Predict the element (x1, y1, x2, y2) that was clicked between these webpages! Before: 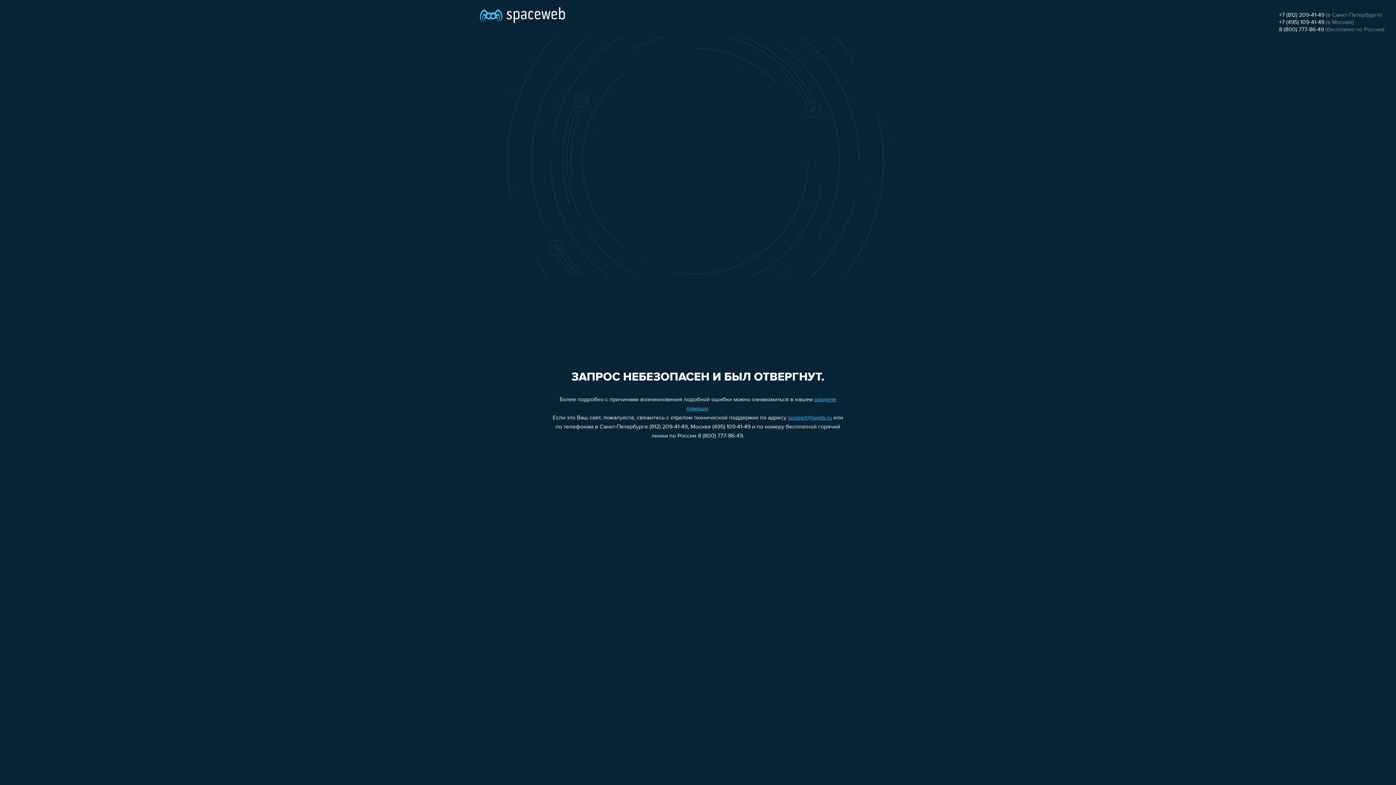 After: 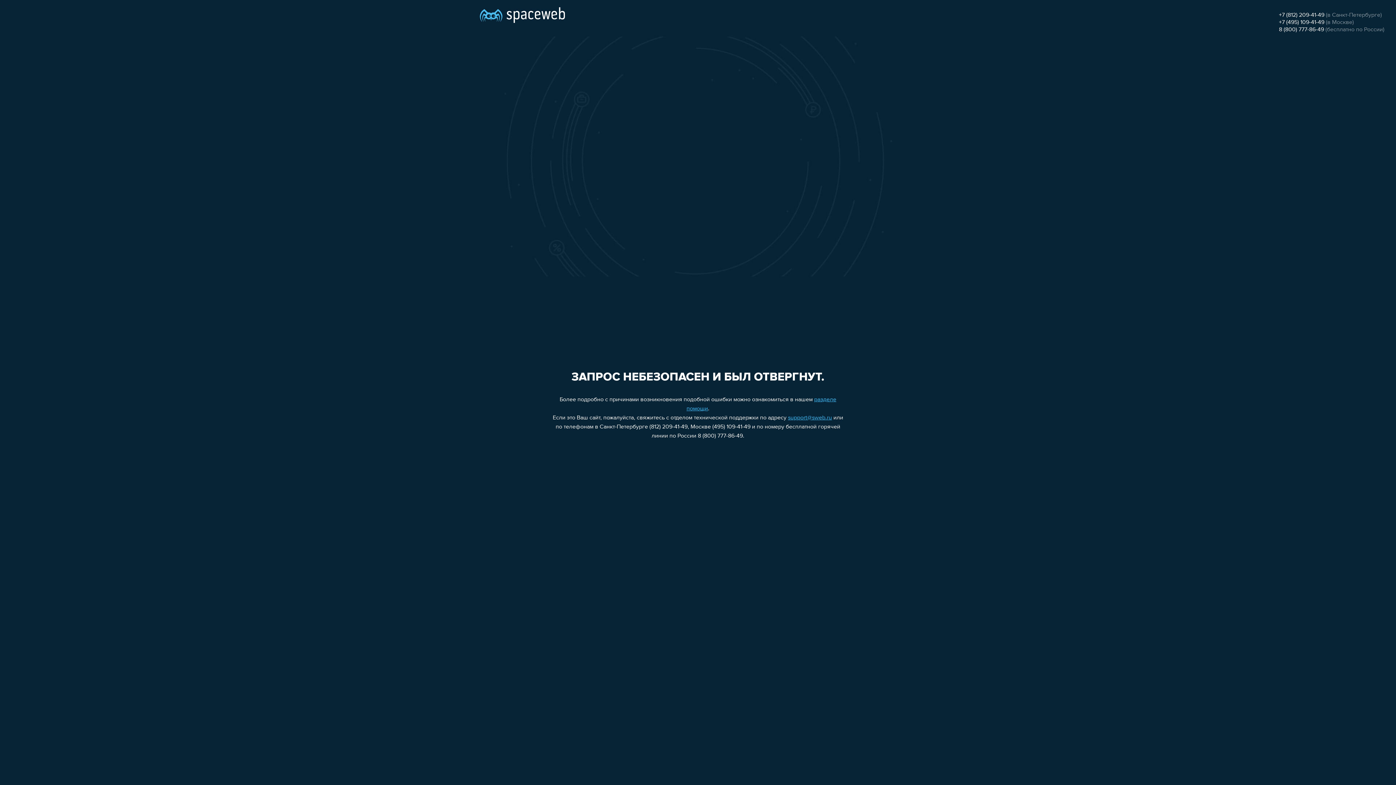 Action: label: support@sweb.ru bbox: (788, 415, 832, 421)